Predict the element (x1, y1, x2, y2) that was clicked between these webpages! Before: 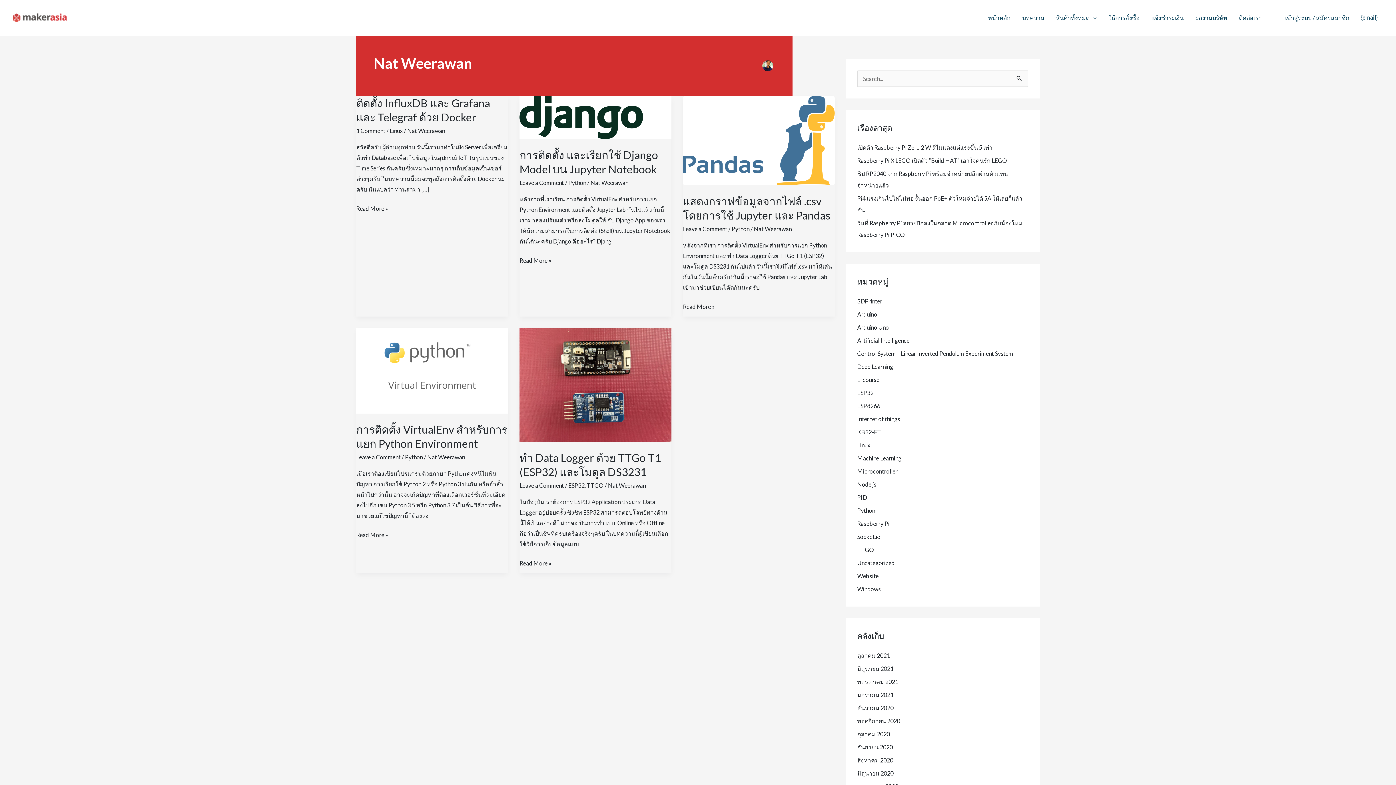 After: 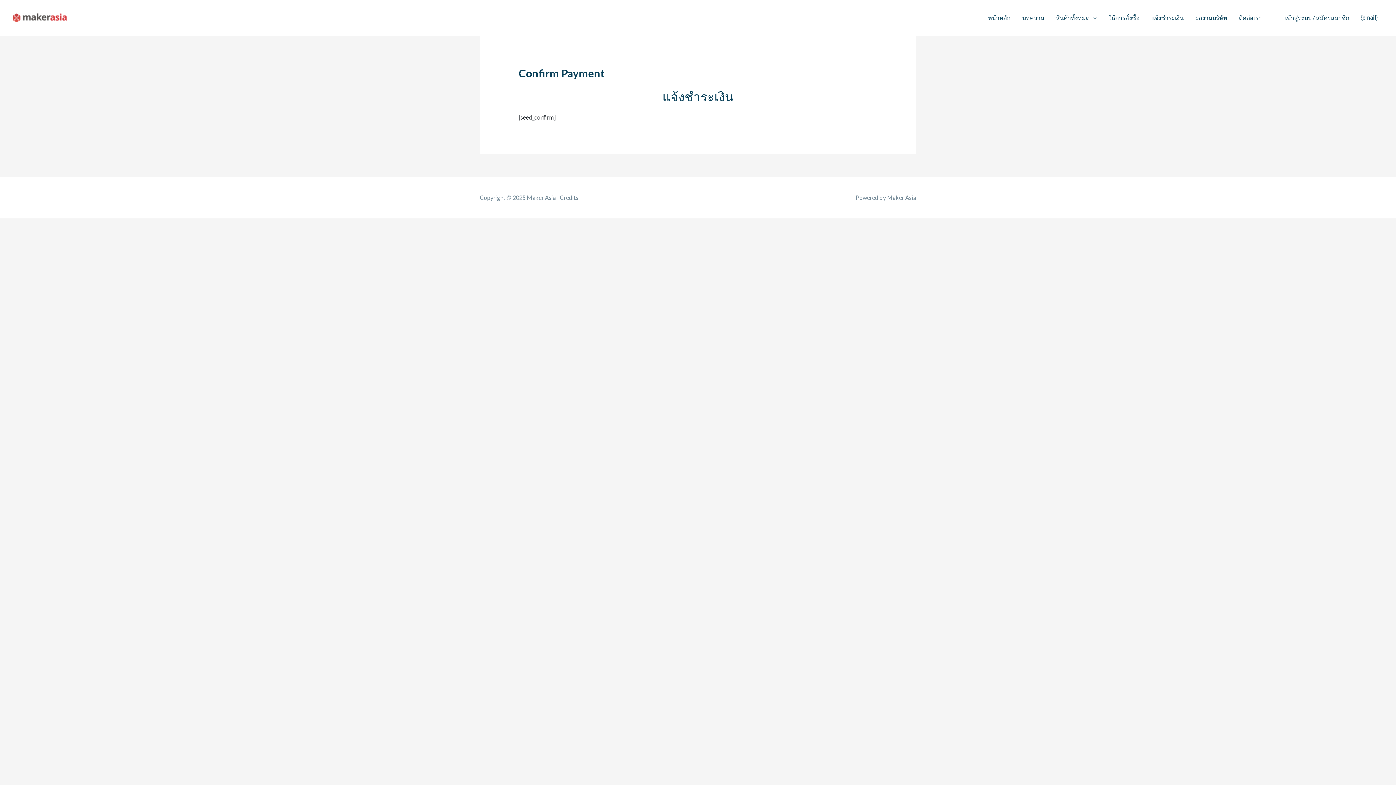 Action: label: แจ้งชำระเงิน bbox: (1145, 6, 1189, 29)